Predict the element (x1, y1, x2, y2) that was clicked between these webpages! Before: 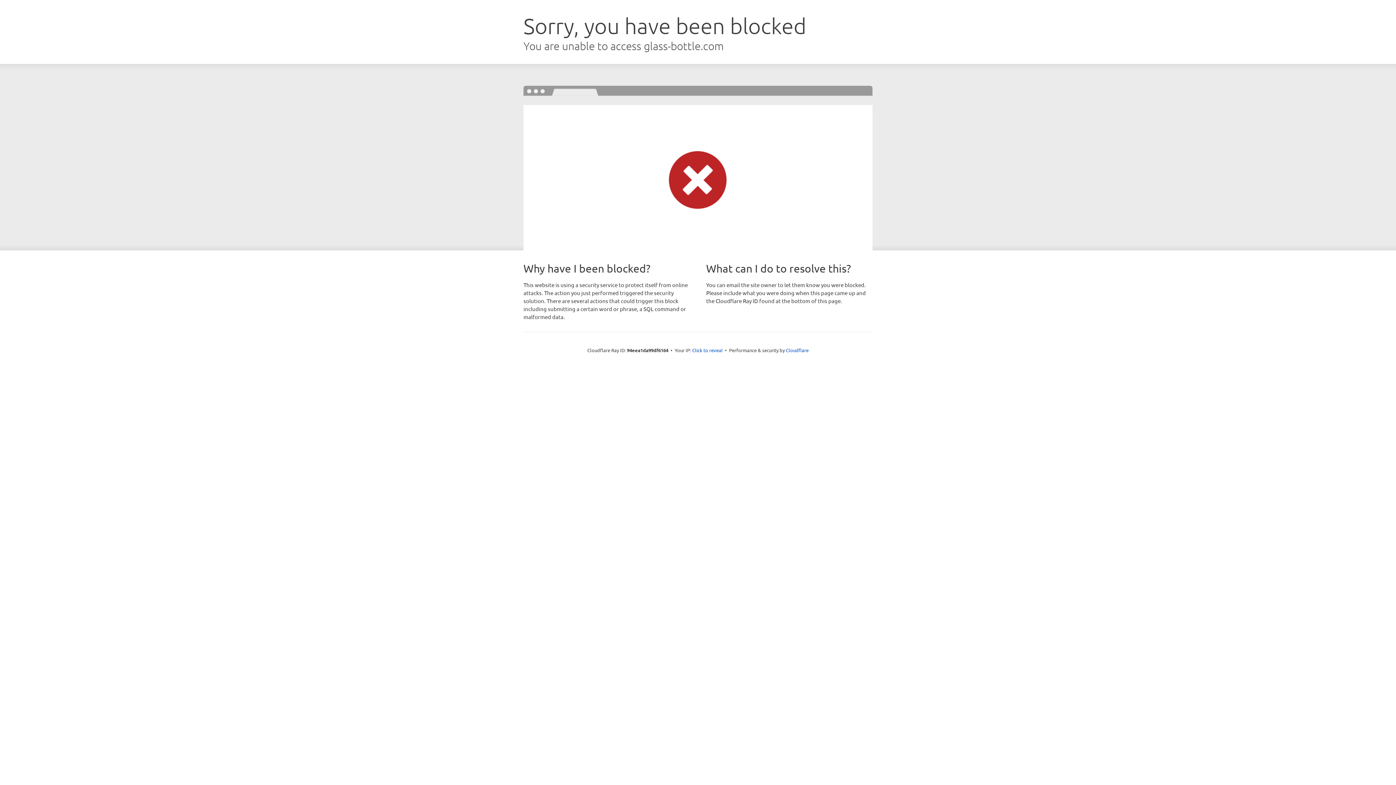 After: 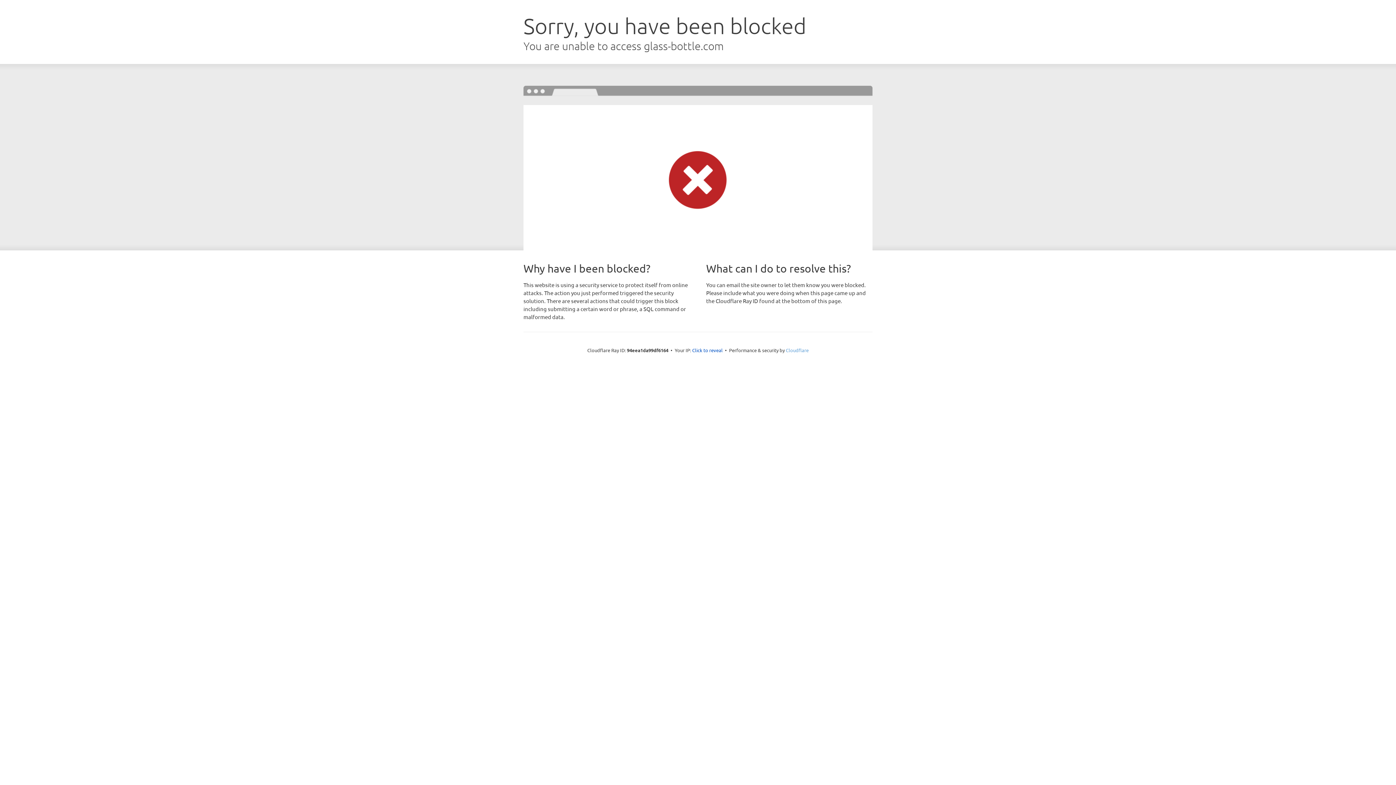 Action: label: Cloudflare bbox: (786, 347, 808, 353)